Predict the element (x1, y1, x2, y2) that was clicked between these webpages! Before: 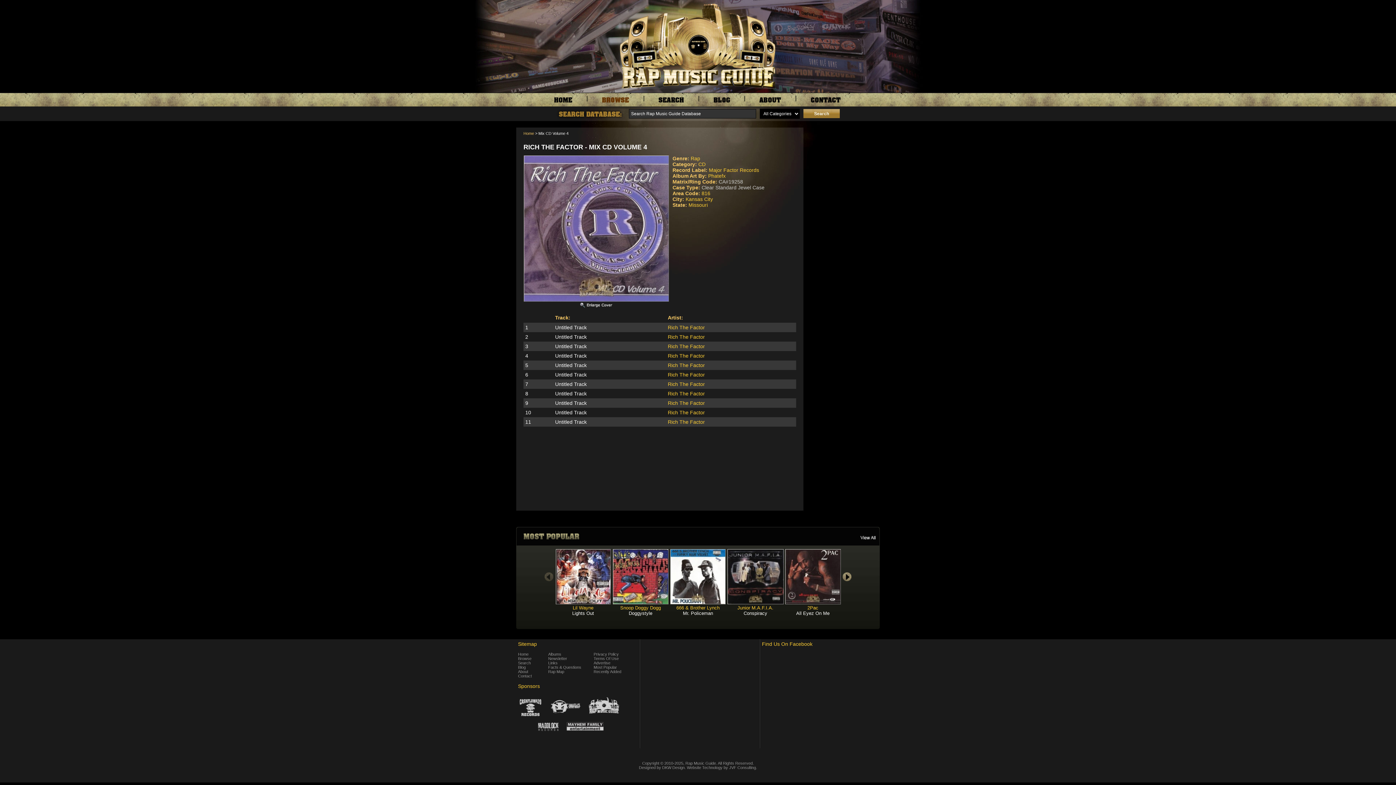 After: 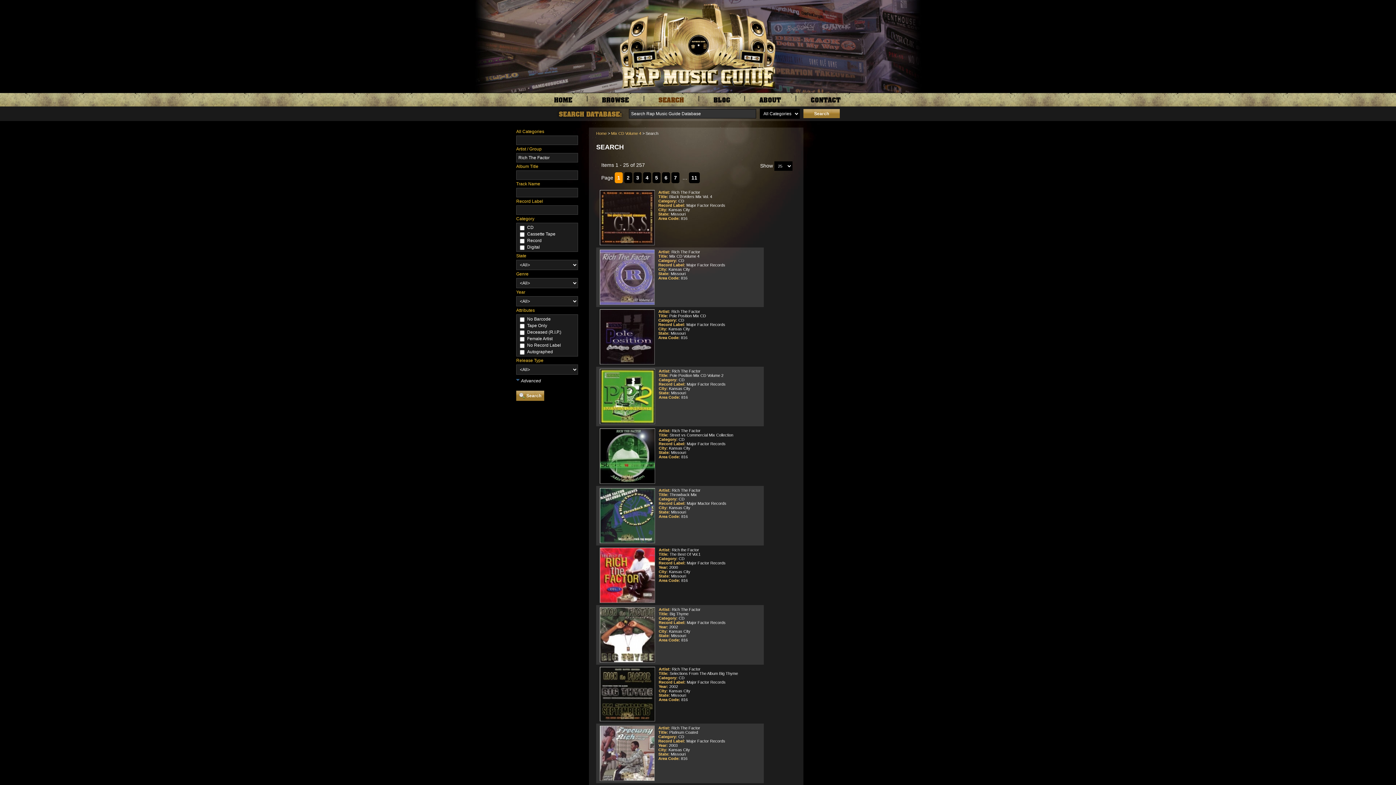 Action: label: Rich The Factor bbox: (668, 372, 705, 377)